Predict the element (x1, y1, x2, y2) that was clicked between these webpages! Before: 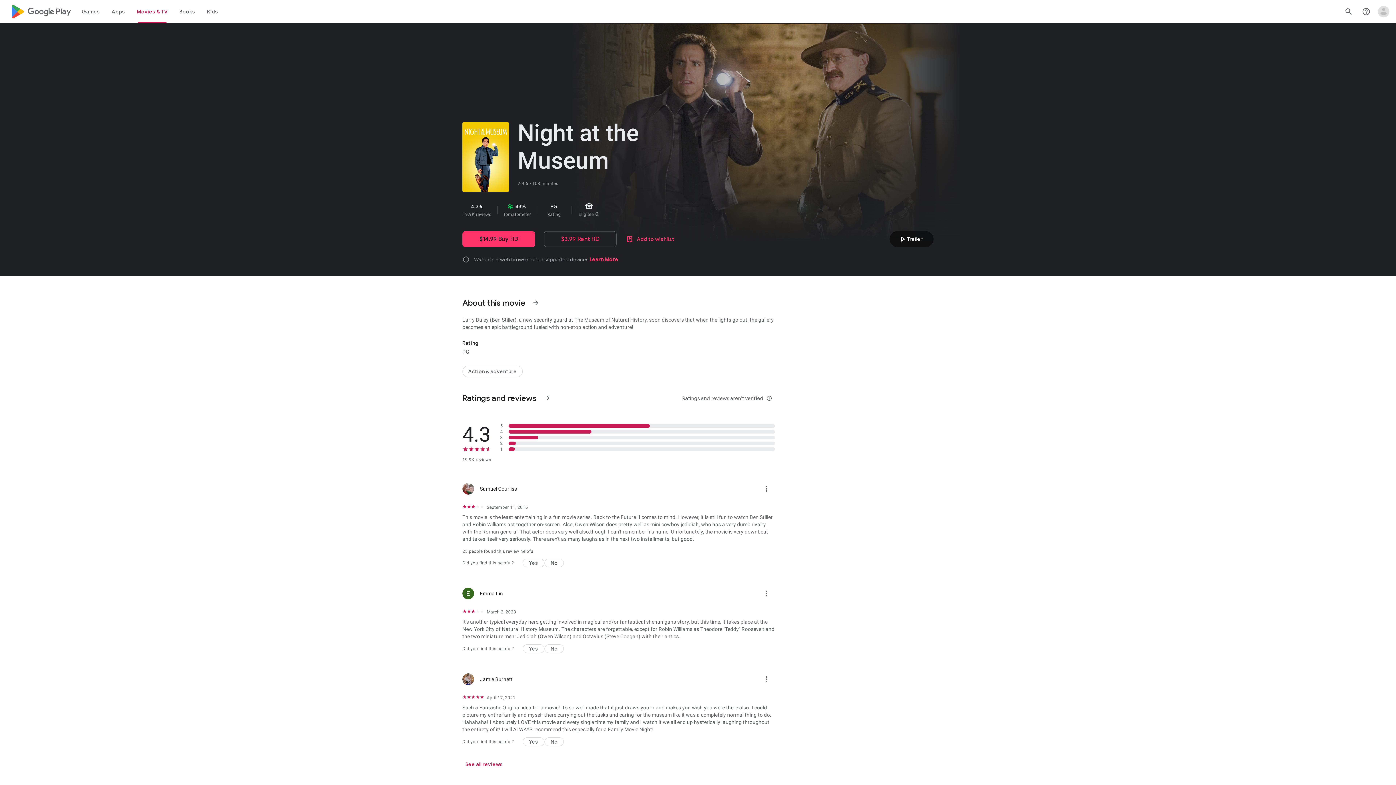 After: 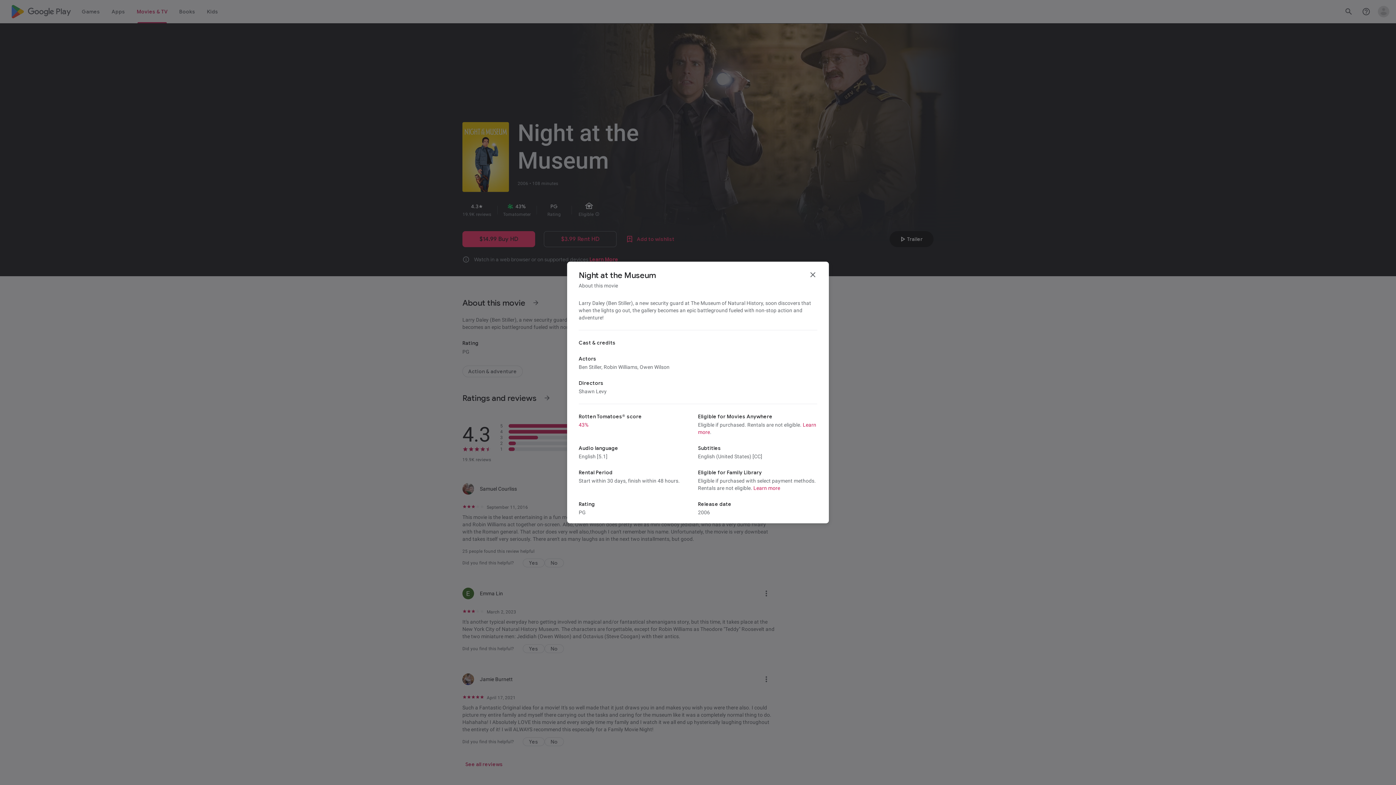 Action: bbox: (527, 294, 544, 311) label: See more information on About this movie